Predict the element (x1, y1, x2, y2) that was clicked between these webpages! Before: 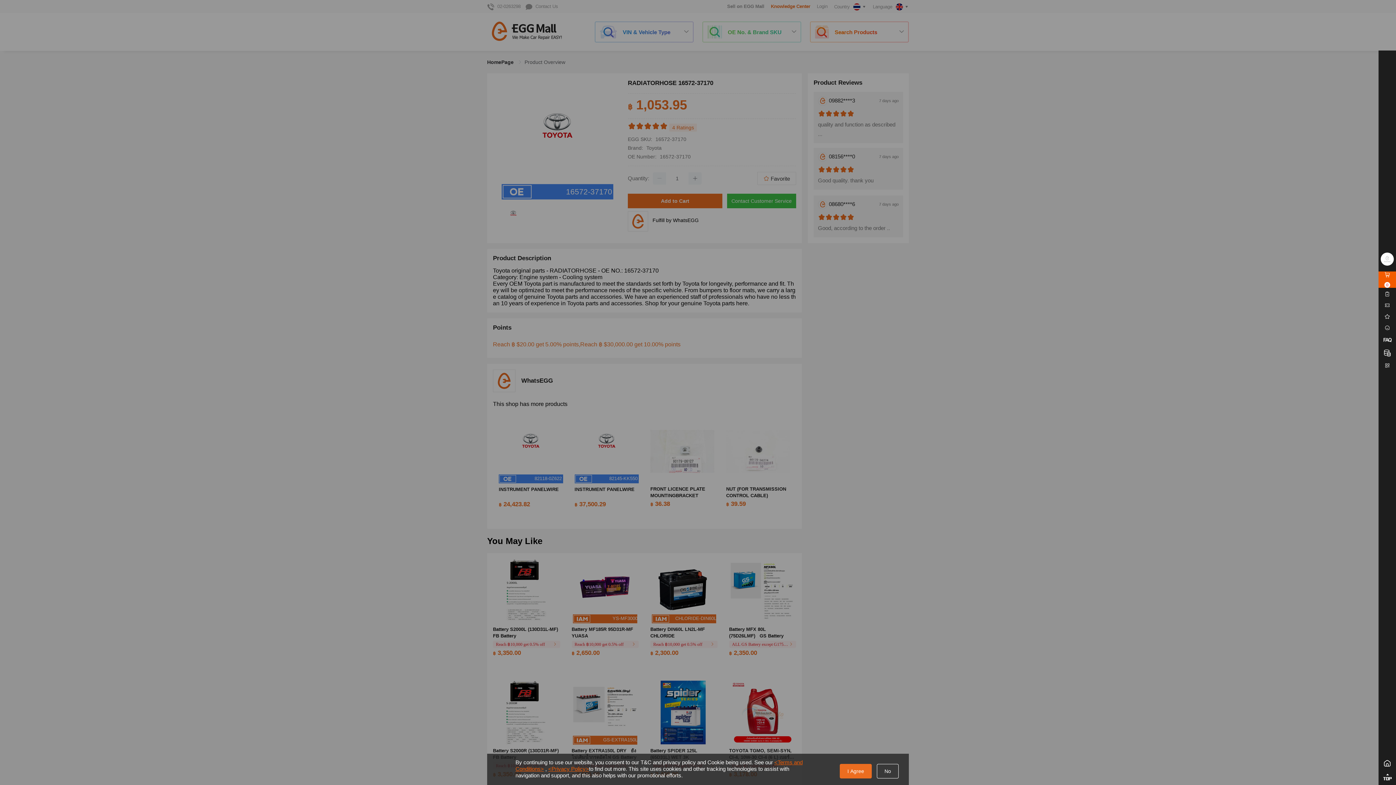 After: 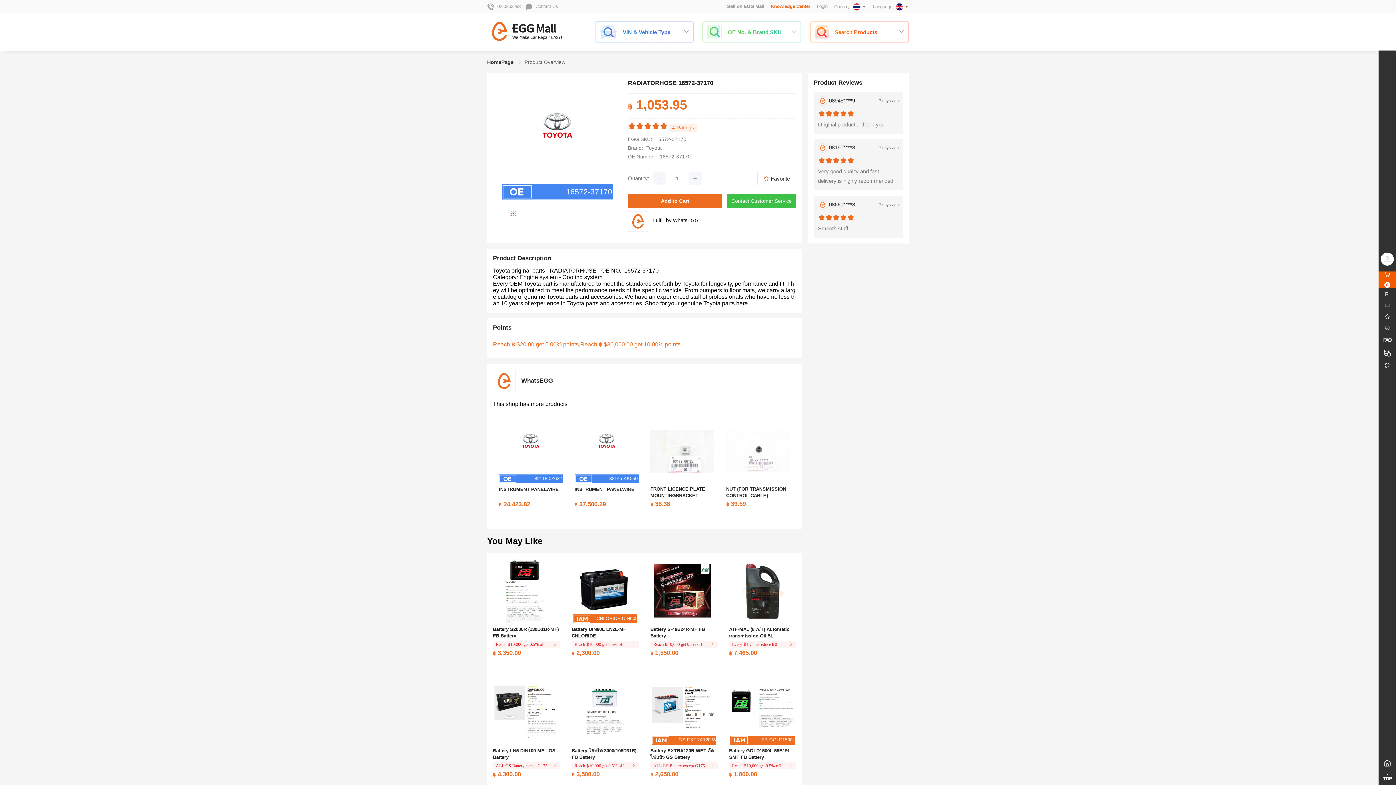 Action: label: I Agree bbox: (840, 764, 872, 778)